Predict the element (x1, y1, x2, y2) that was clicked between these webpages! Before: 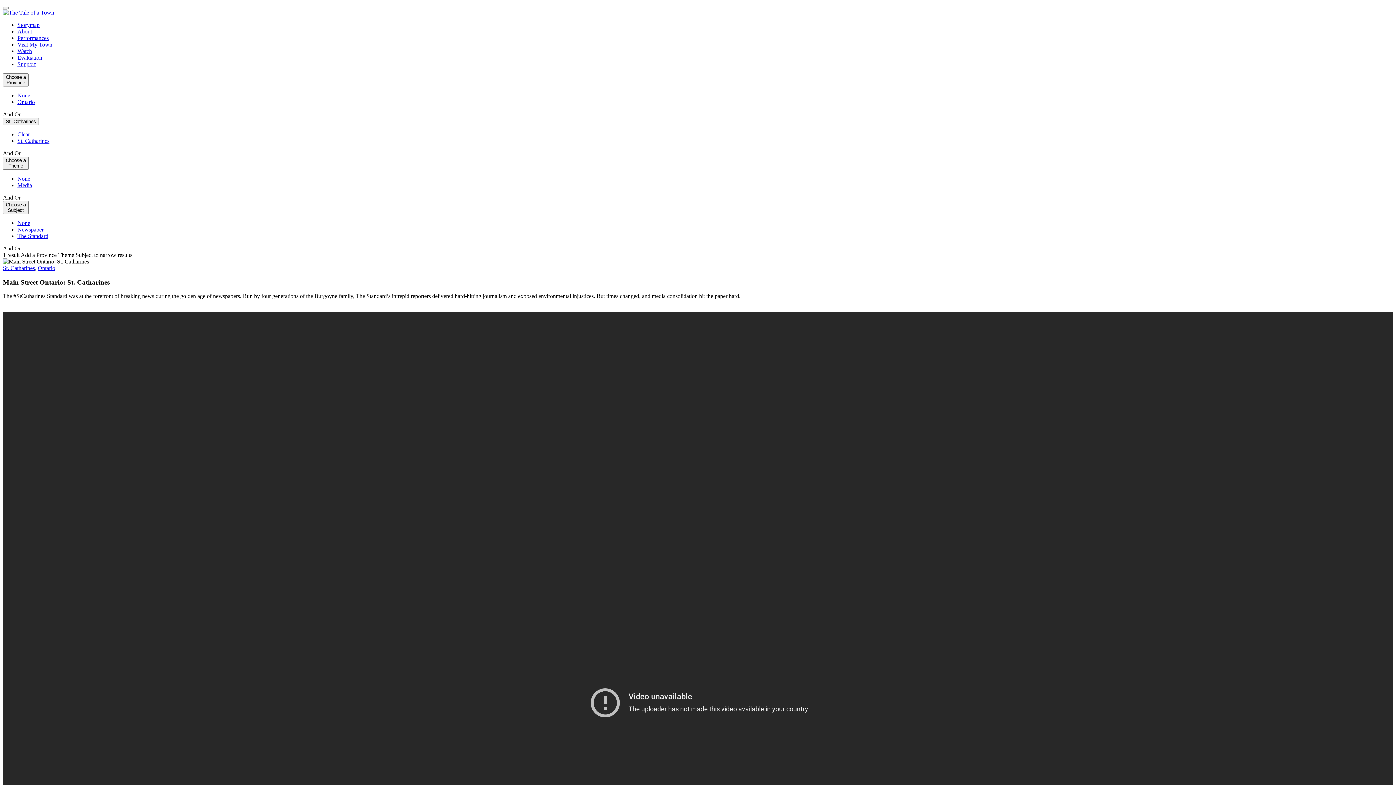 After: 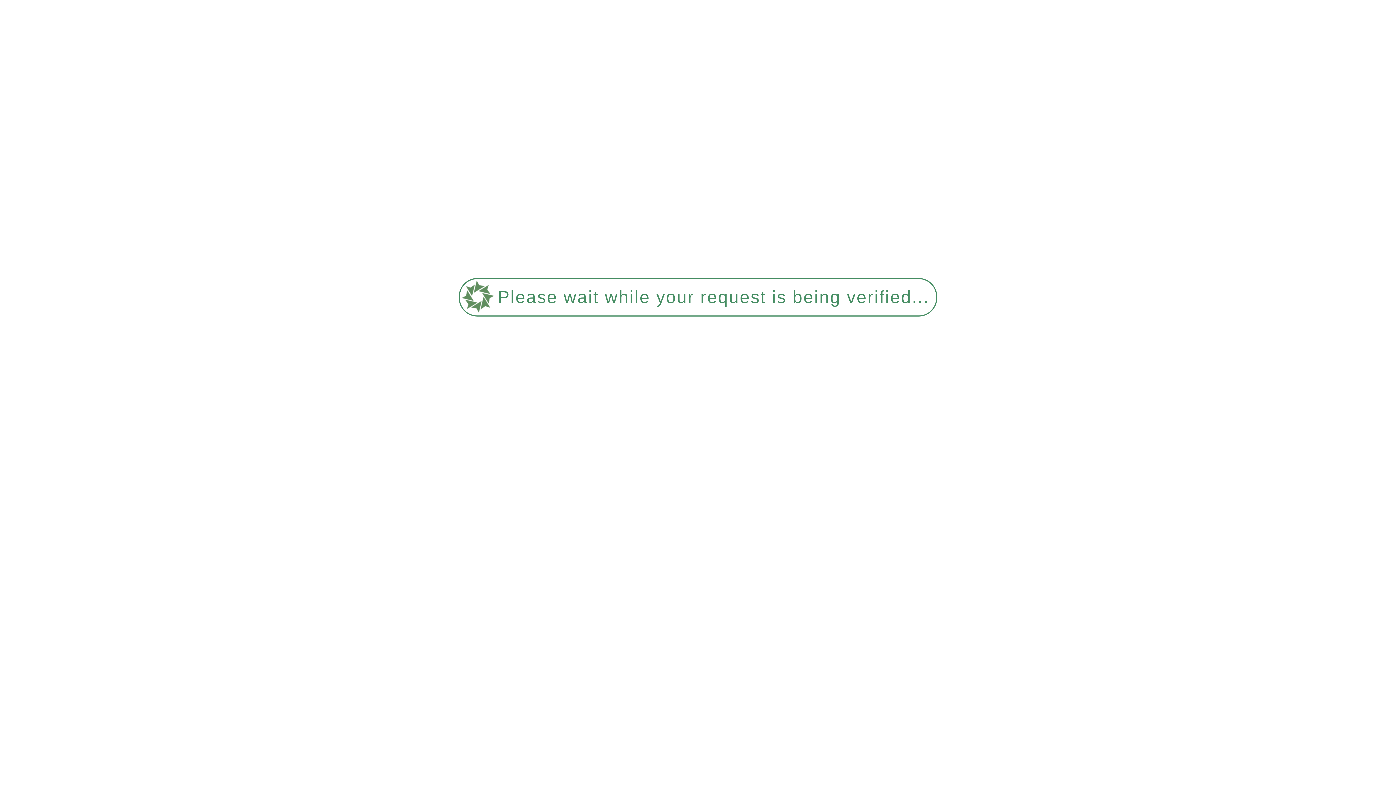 Action: label: Visit My Town bbox: (17, 41, 52, 47)